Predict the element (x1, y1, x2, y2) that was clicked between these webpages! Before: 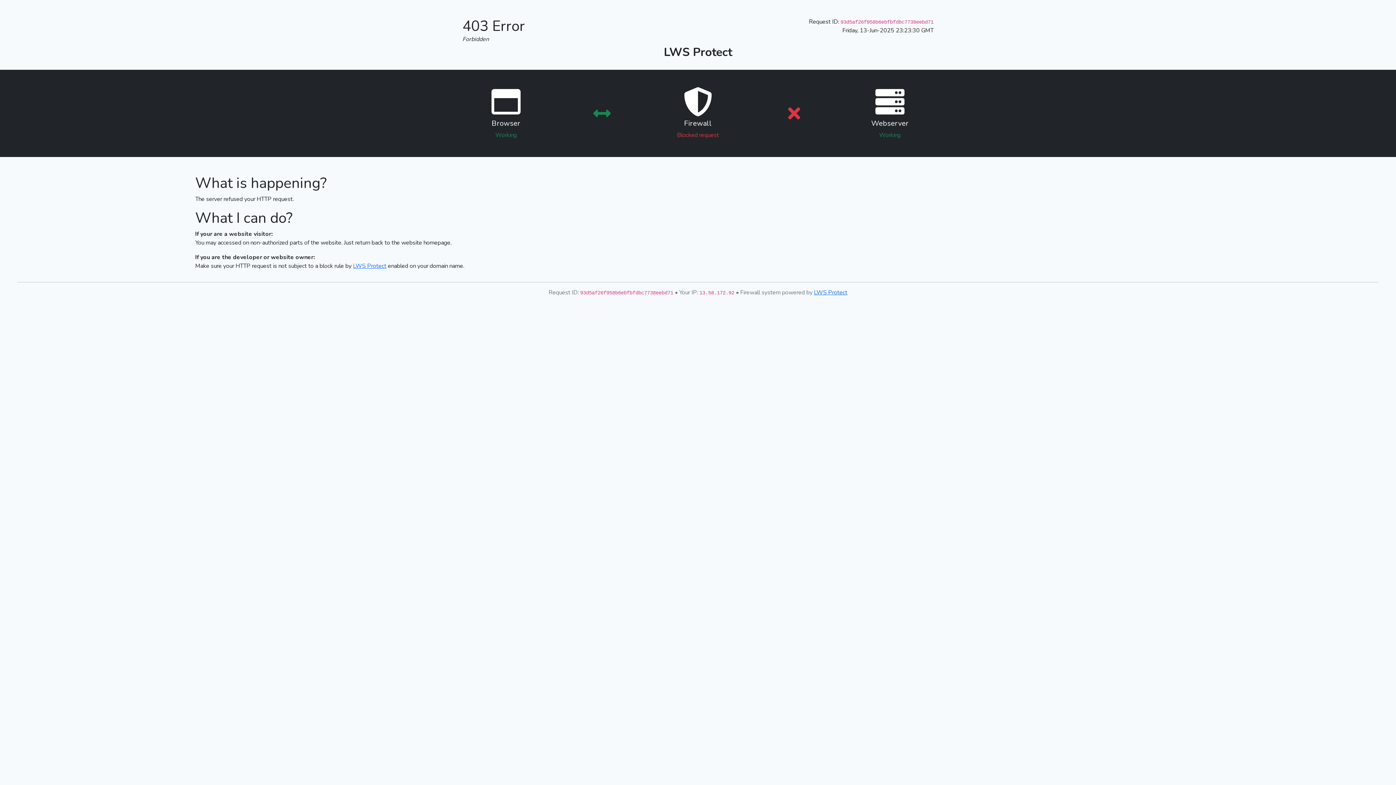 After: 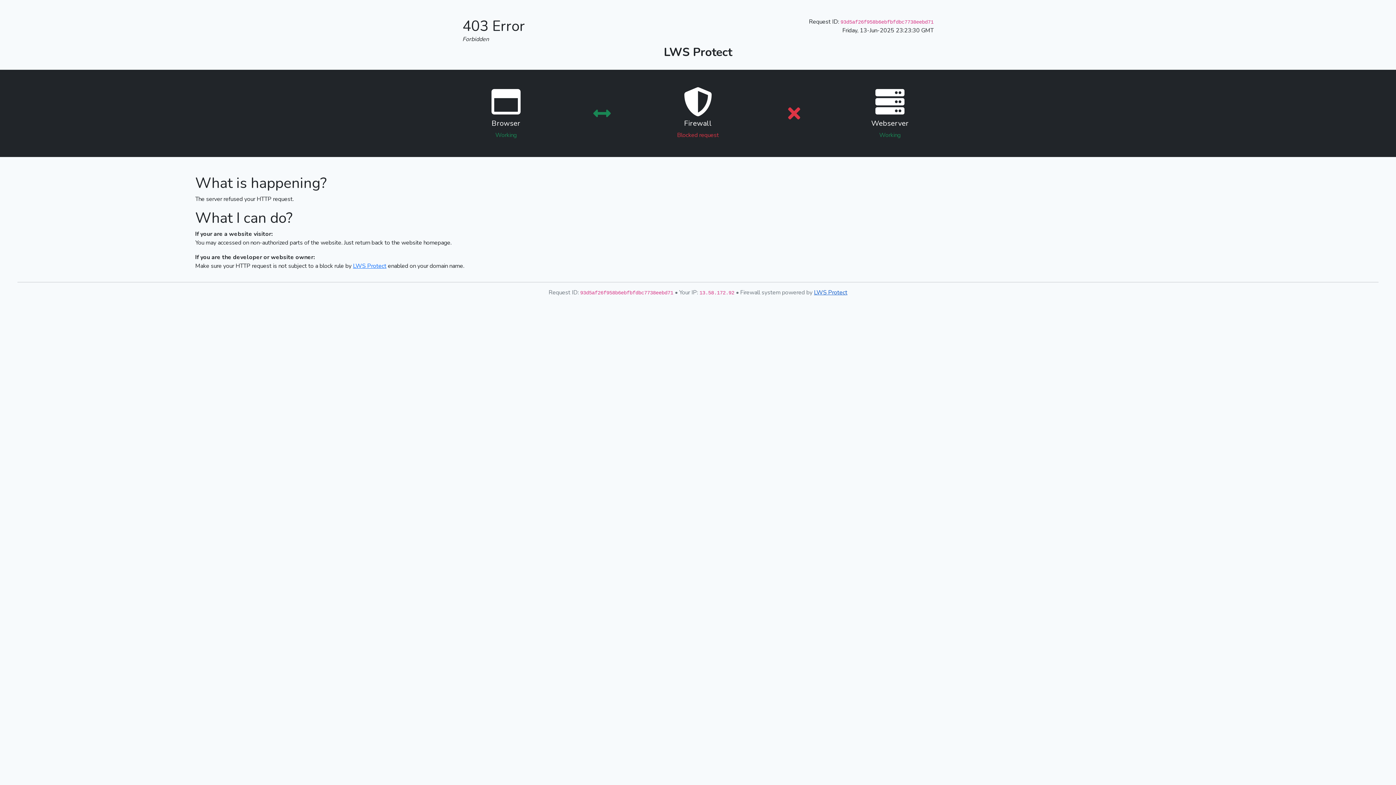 Action: bbox: (814, 288, 847, 296) label: LWS Protect